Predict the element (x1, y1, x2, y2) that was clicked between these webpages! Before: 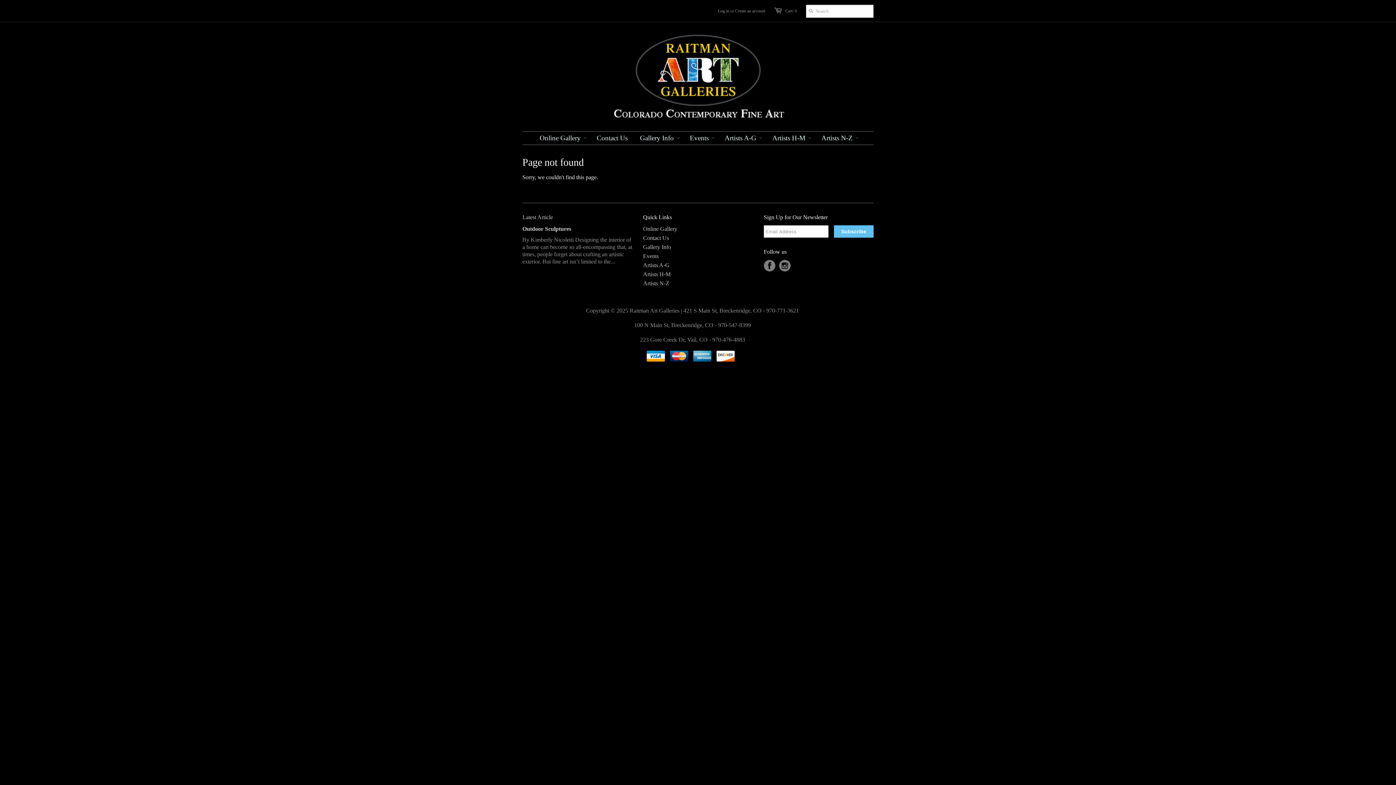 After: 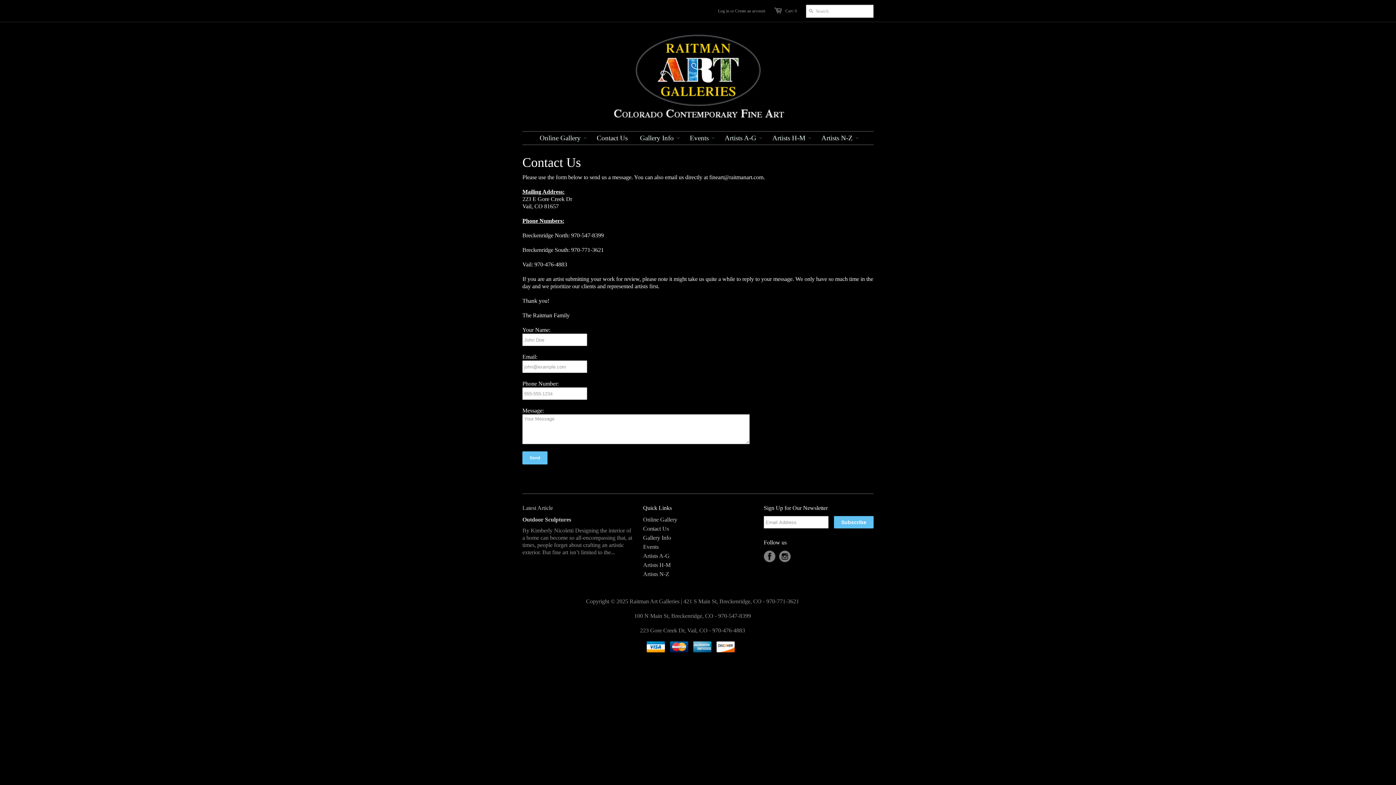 Action: label: Contact Us bbox: (591, 131, 633, 144)